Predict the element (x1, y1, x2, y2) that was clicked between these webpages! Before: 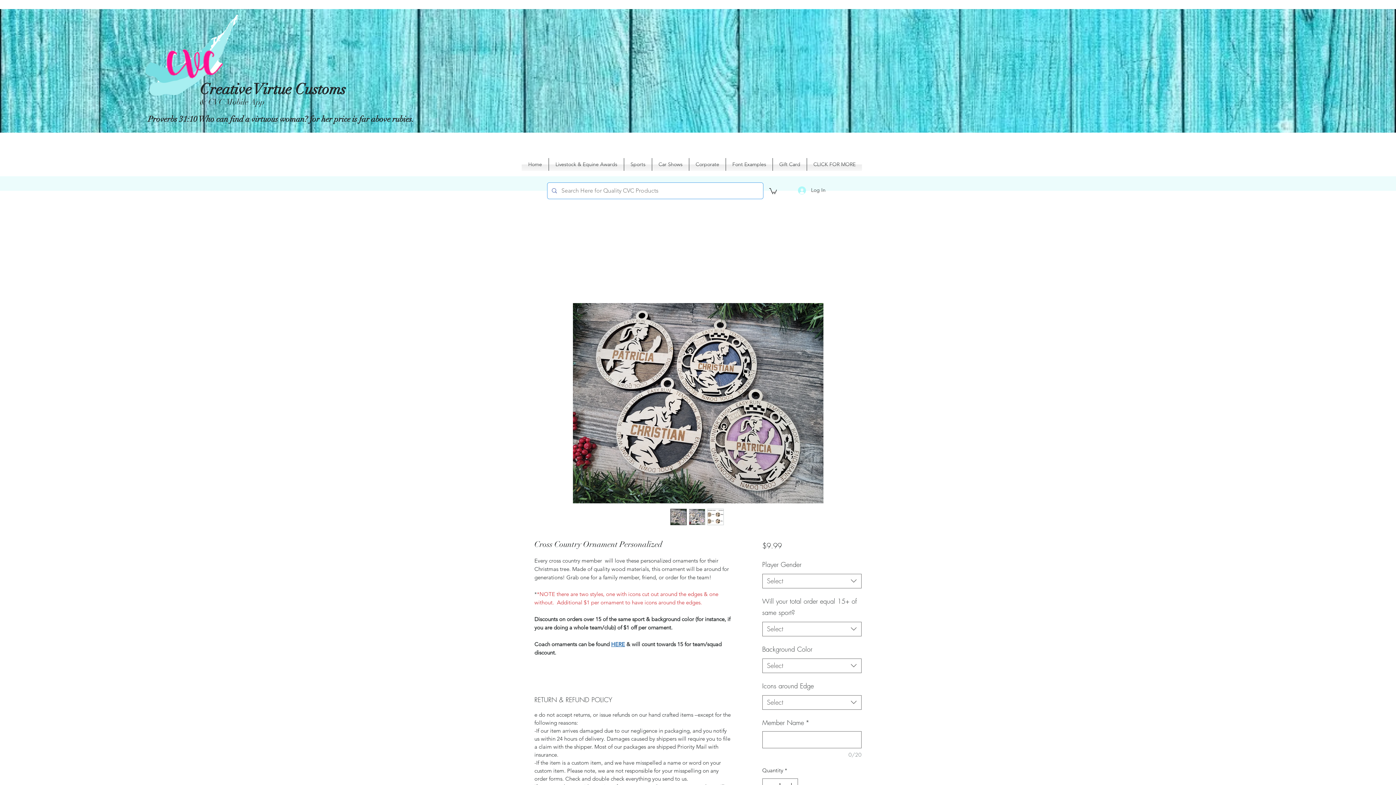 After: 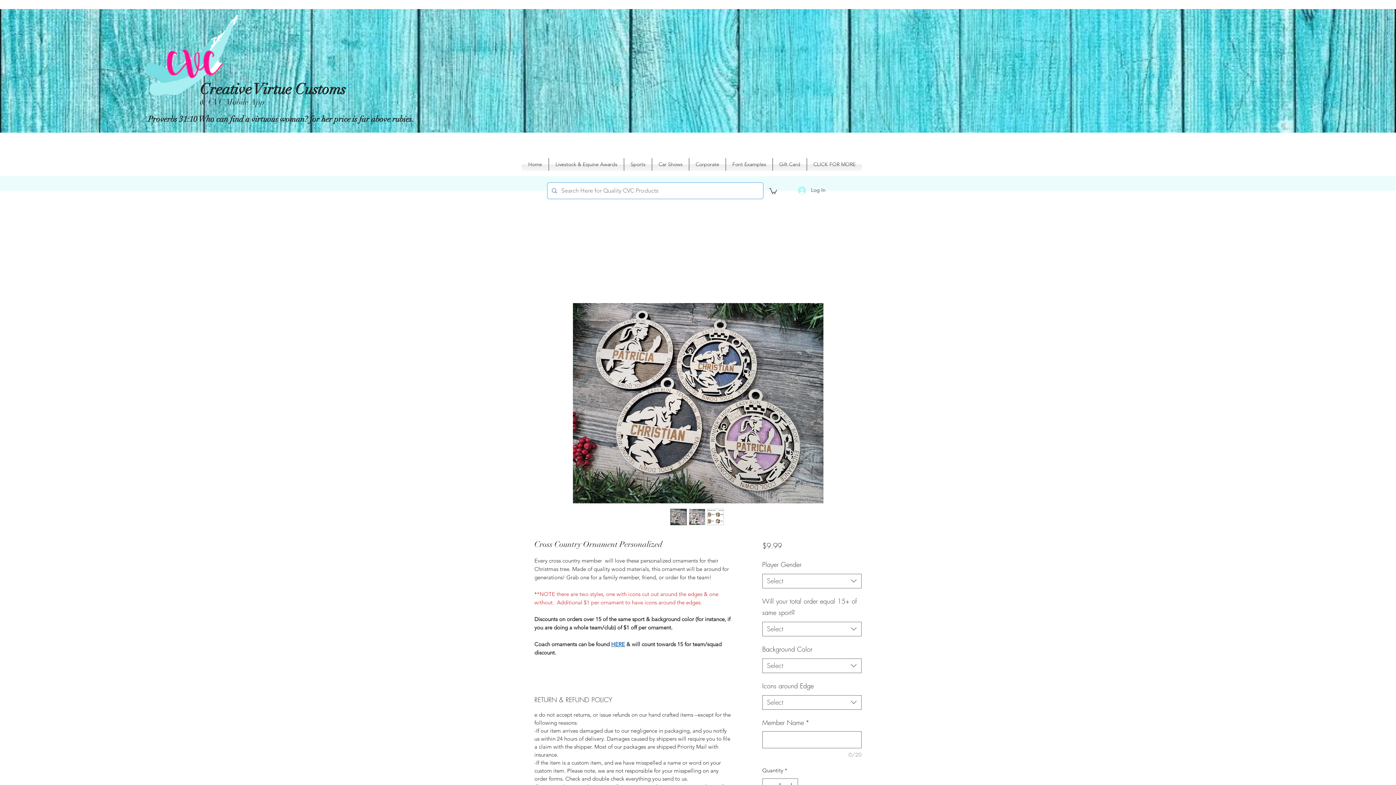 Action: bbox: (520, 303, 876, 503)